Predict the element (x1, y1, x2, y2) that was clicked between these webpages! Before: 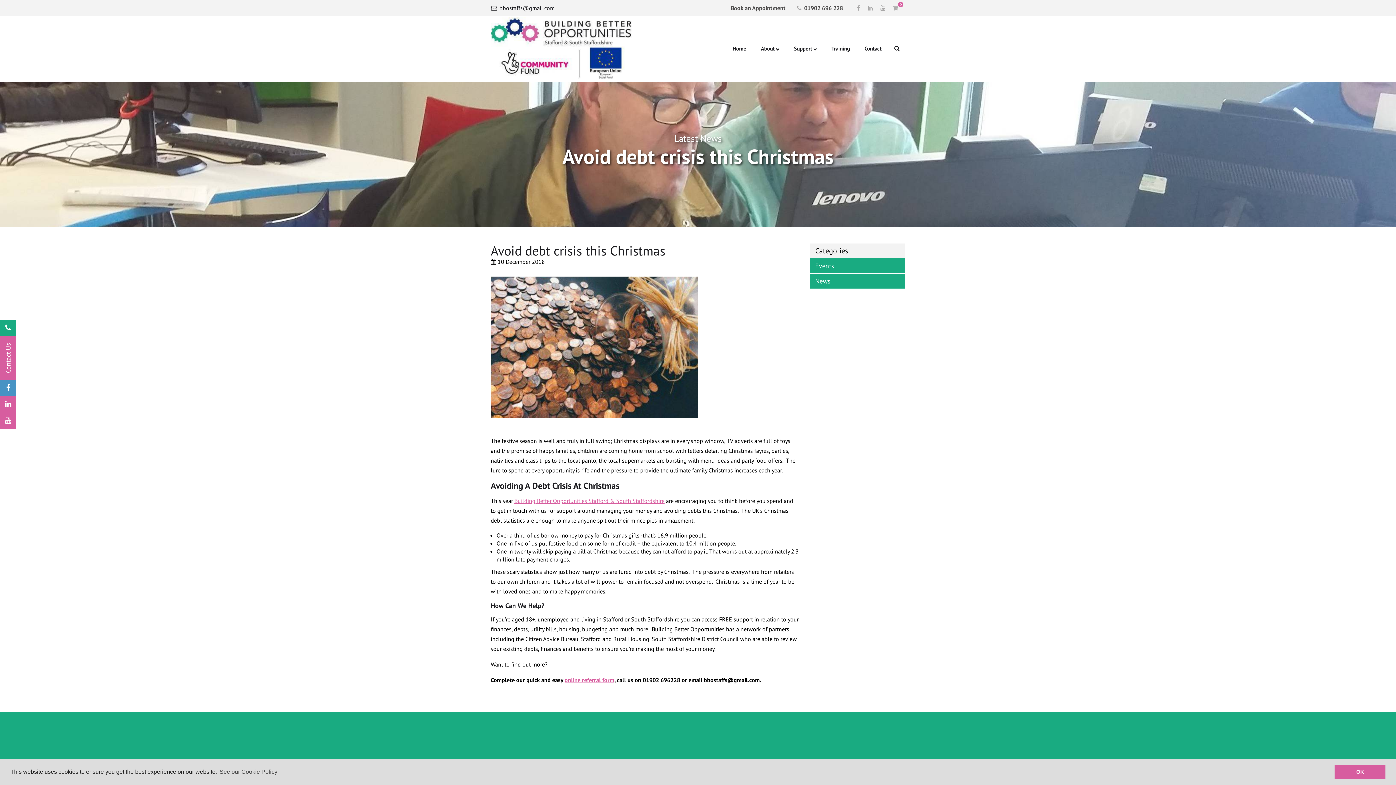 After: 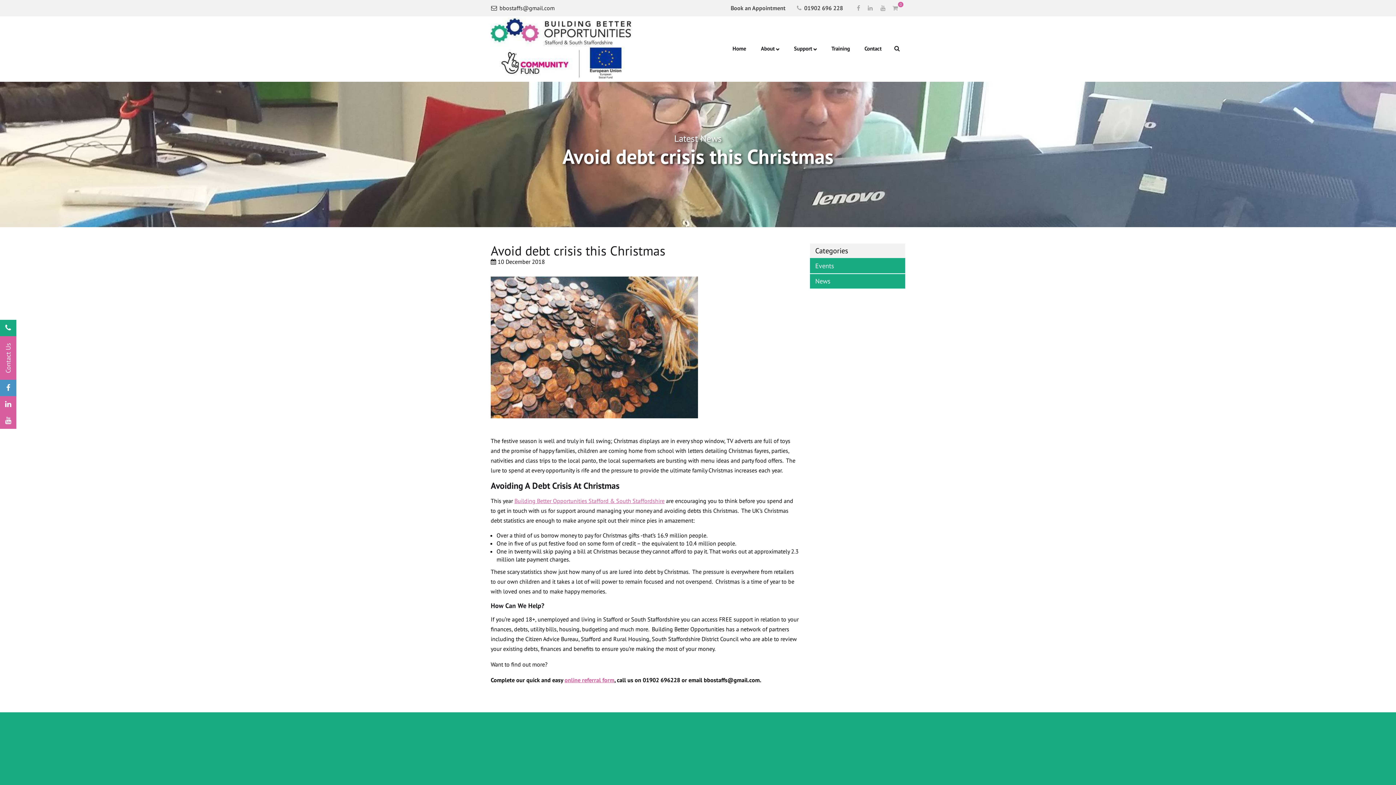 Action: label: dismiss cookie message bbox: (1334, 765, 1385, 779)